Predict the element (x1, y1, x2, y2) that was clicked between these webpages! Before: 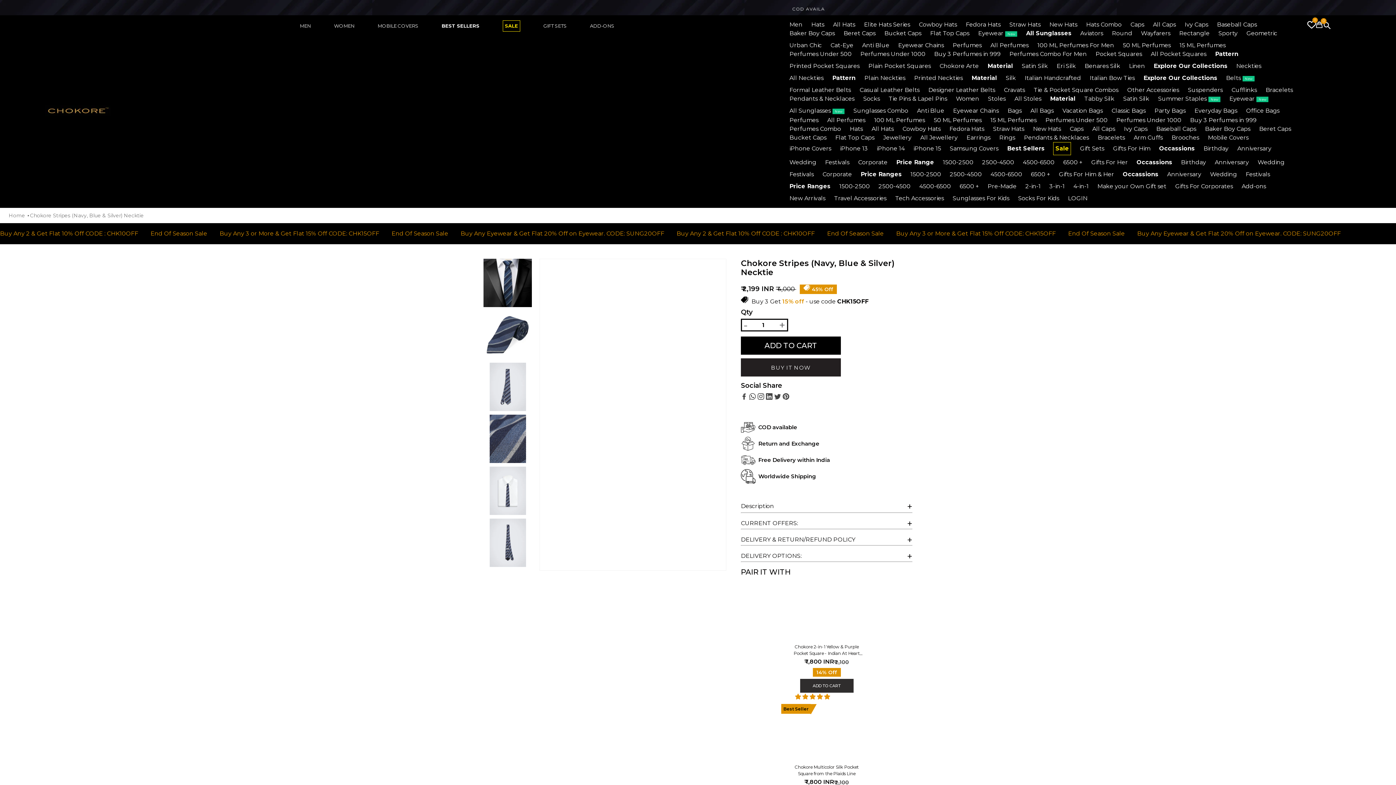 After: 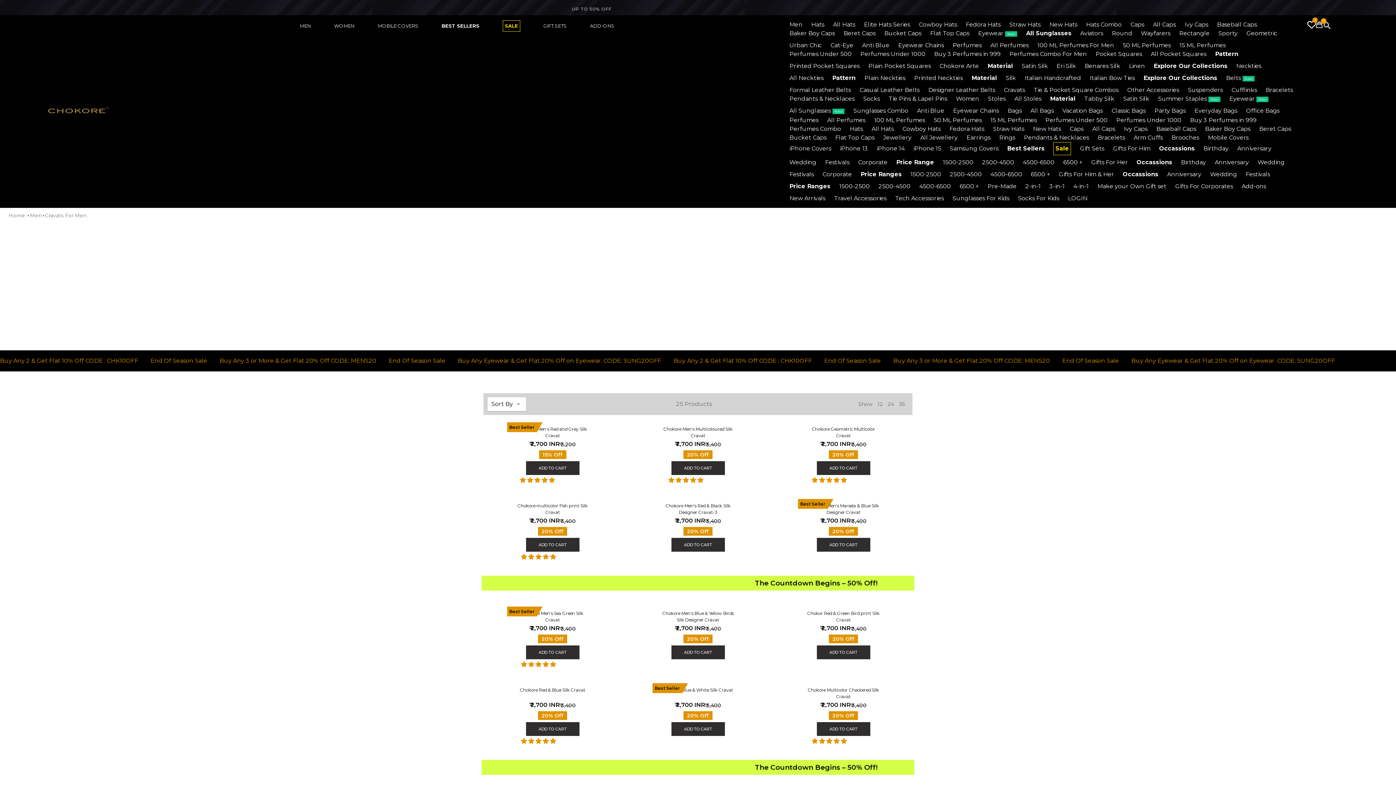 Action: bbox: (1004, 86, 1025, 93) label: Cravats